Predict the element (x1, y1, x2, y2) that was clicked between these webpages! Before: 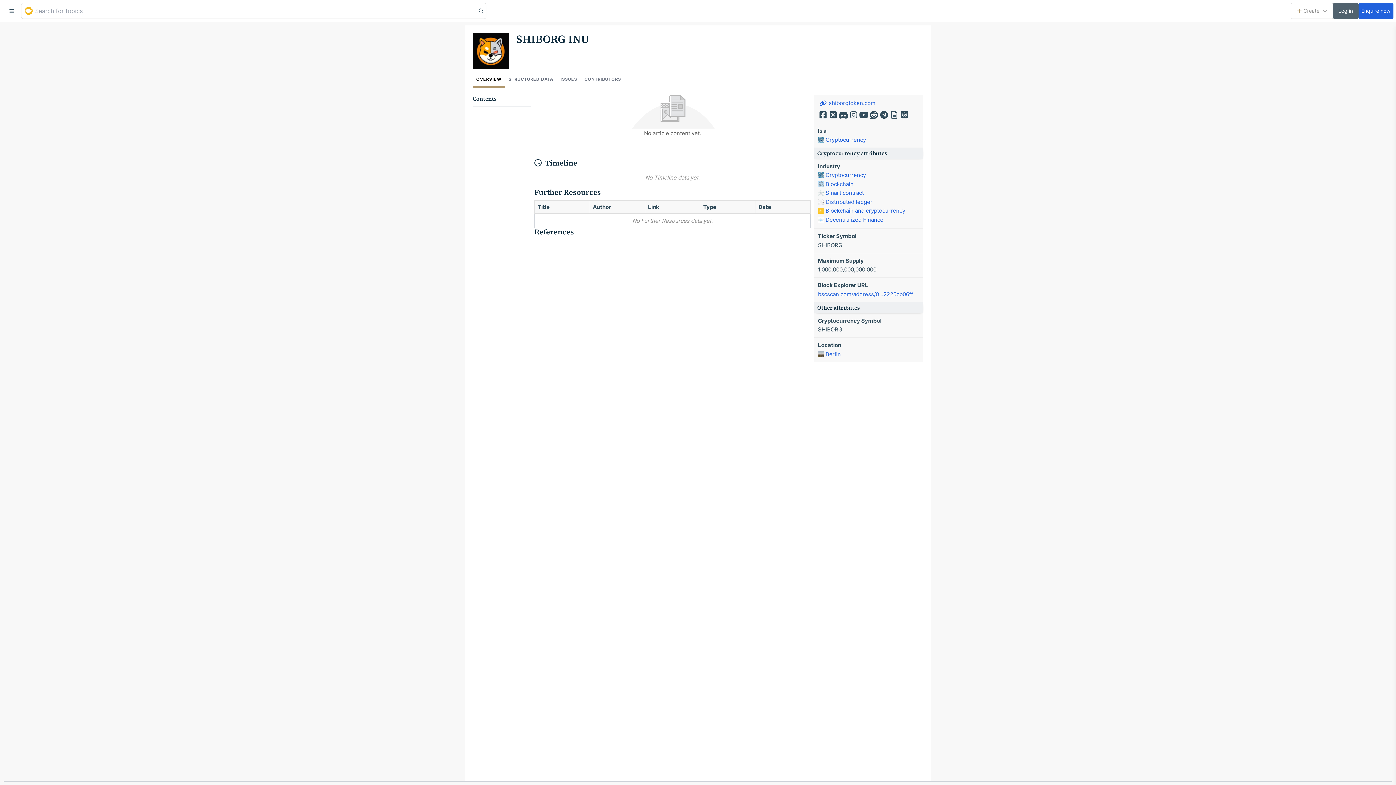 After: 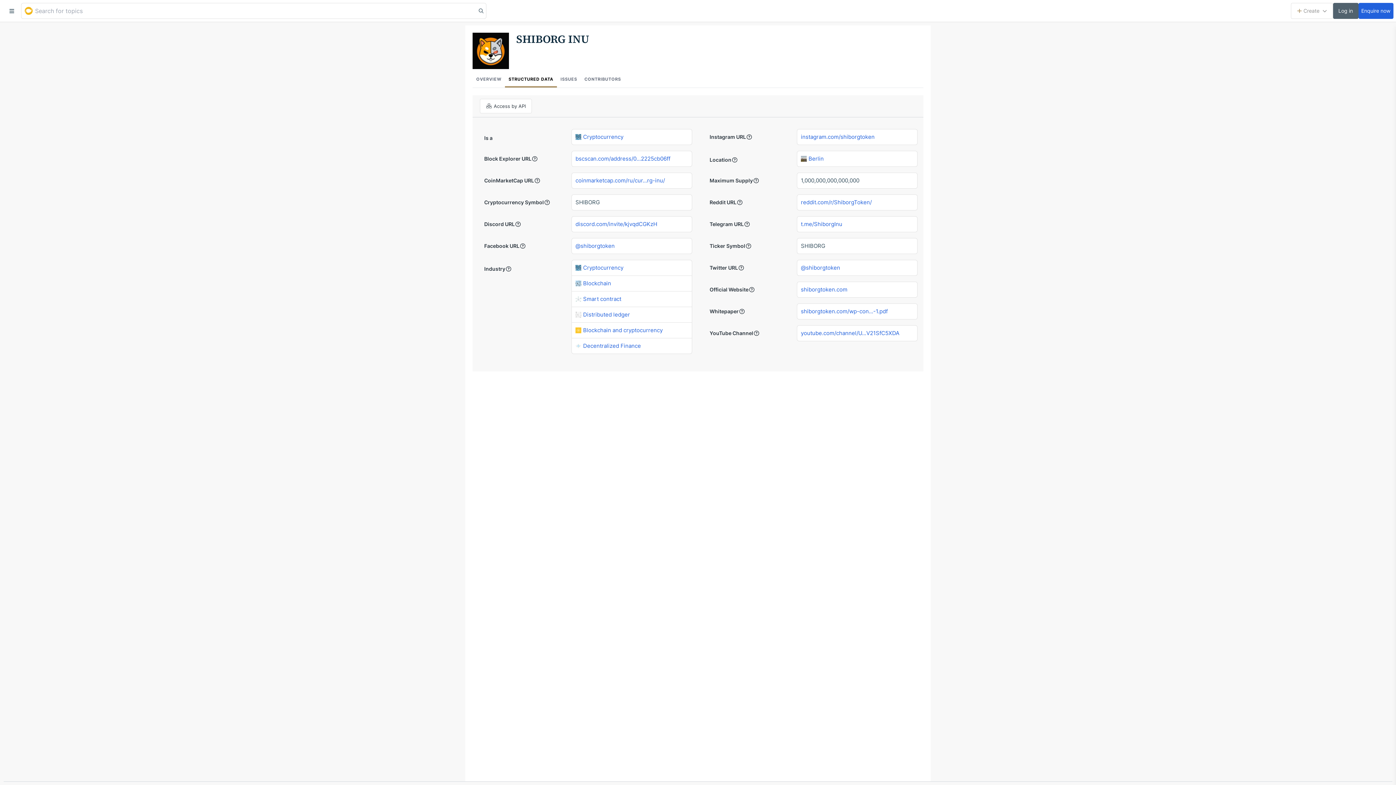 Action: label: STRUCTURED DATA bbox: (505, 72, 557, 87)